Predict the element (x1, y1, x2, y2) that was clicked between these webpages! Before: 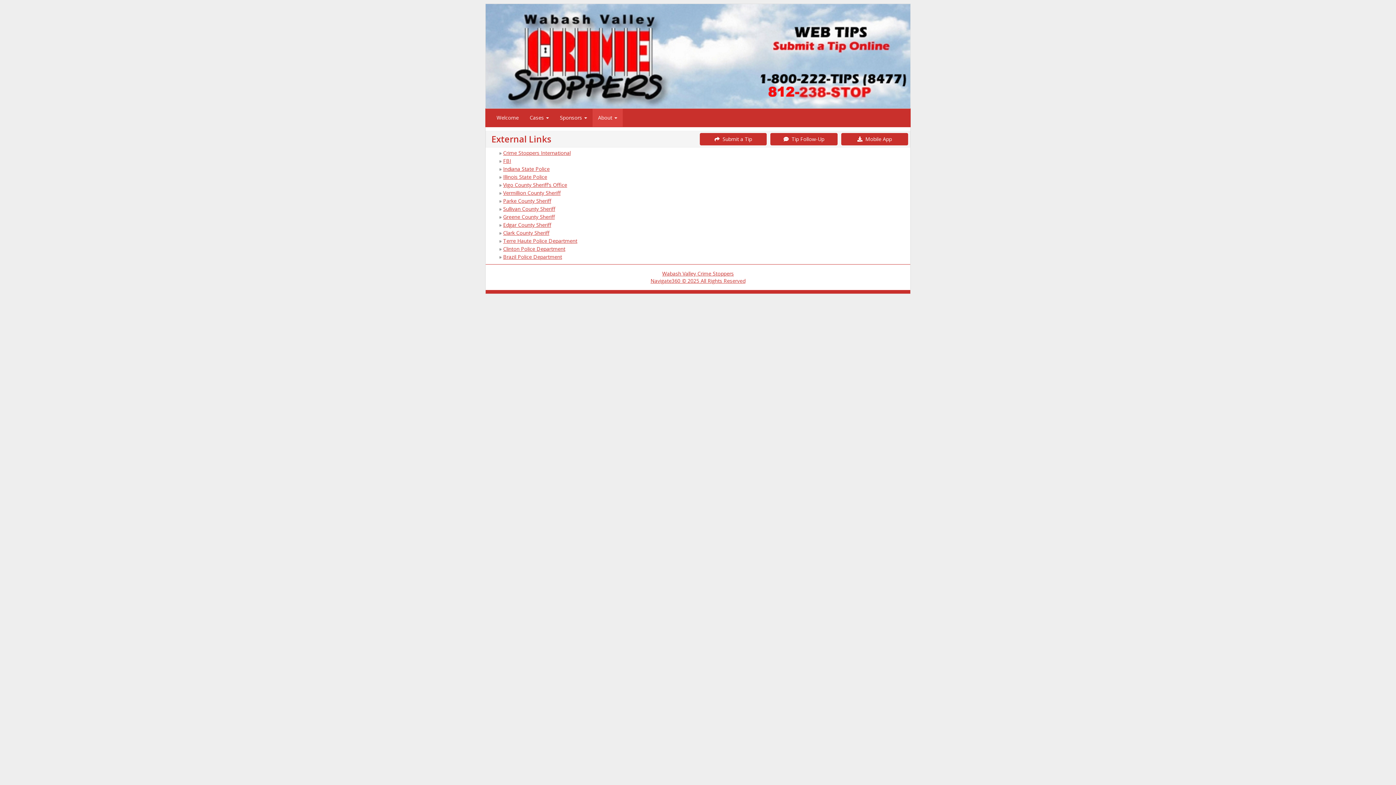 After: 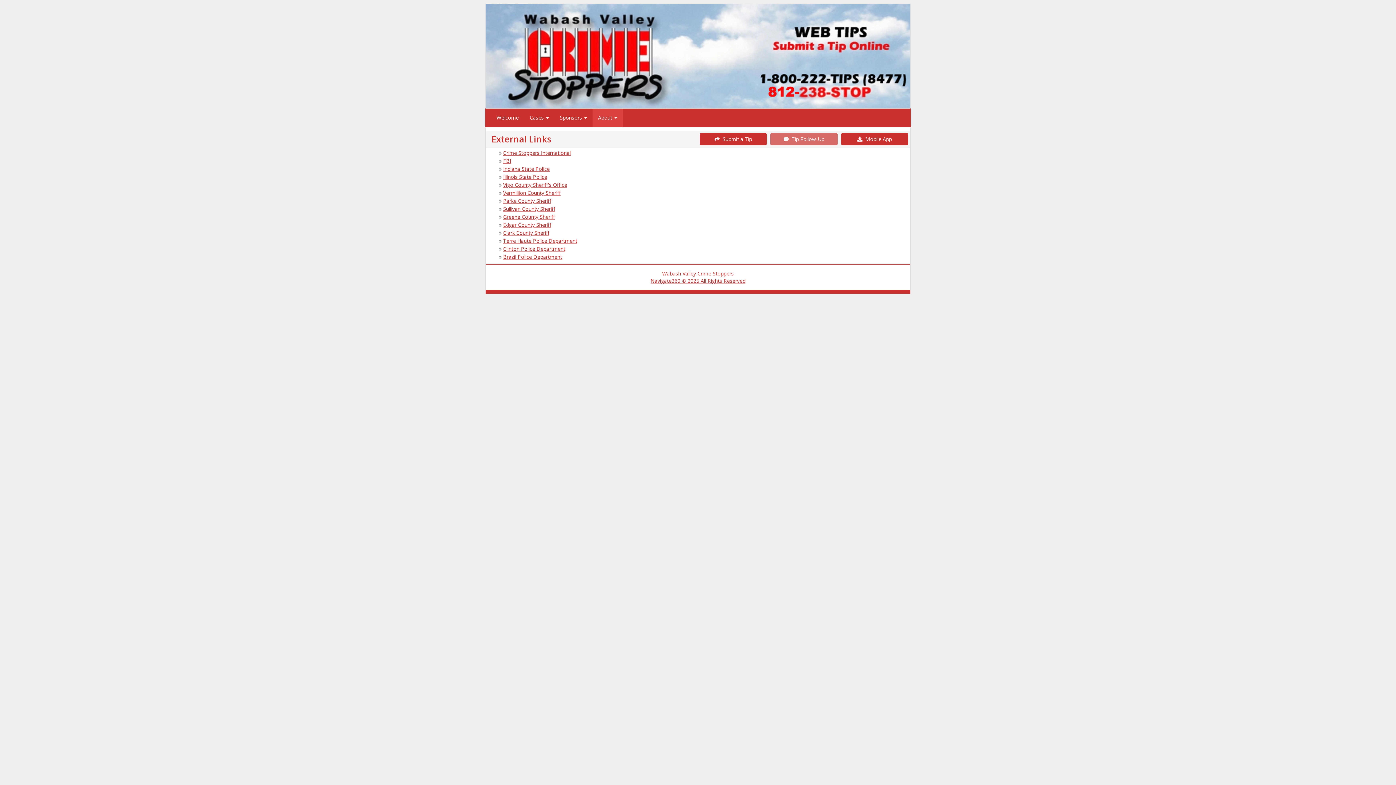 Action: bbox: (770, 133, 837, 145) label:   Tip Follow-Up